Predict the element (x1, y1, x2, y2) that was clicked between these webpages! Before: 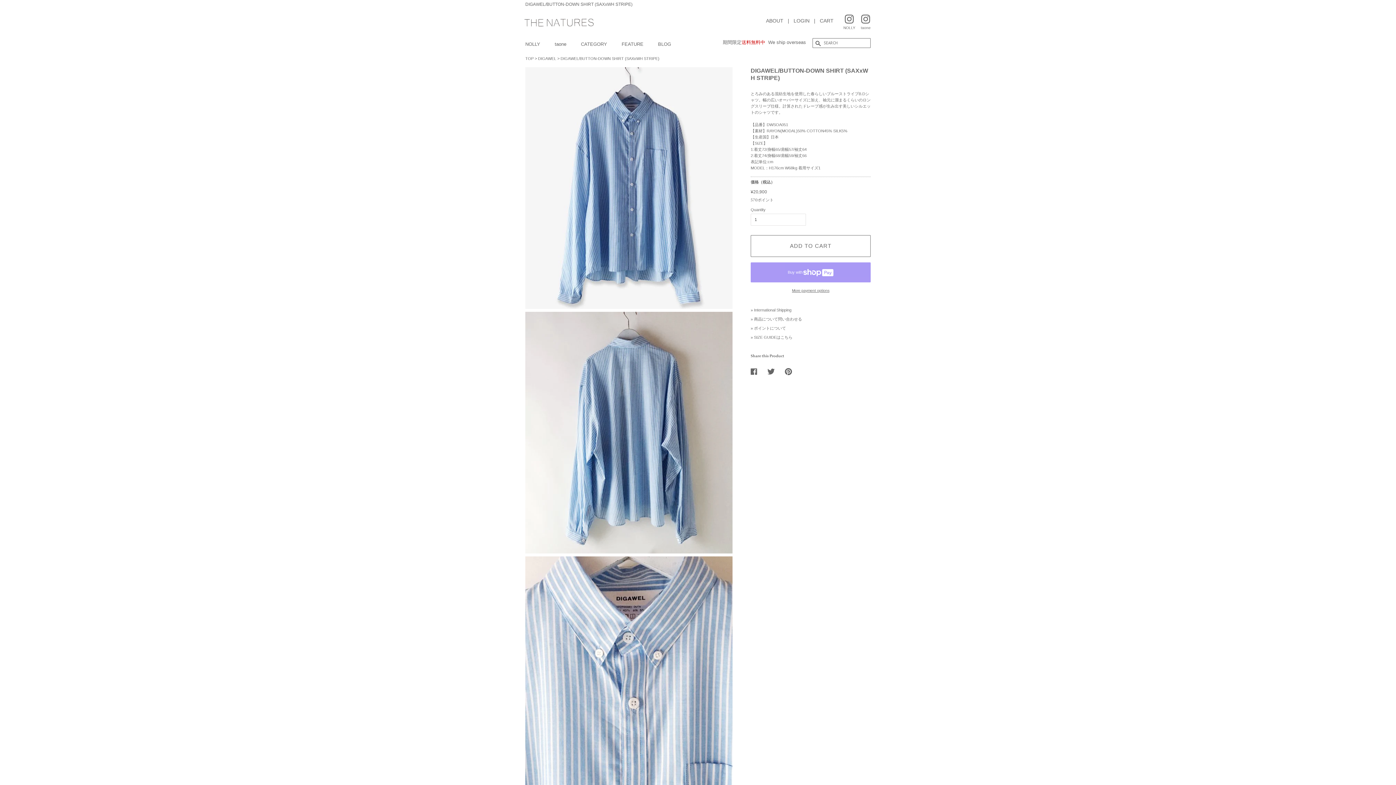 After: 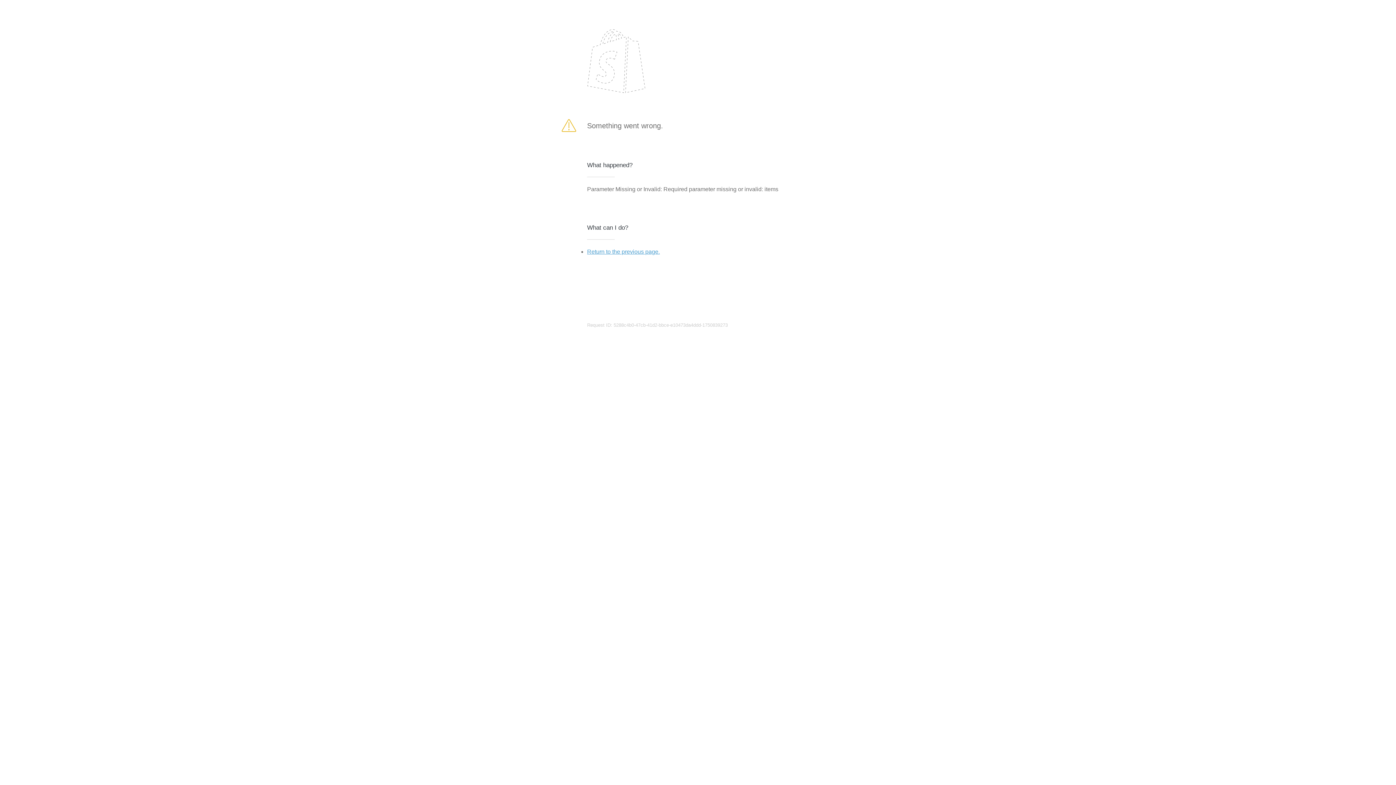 Action: label: ADD TO CART bbox: (750, 235, 870, 257)